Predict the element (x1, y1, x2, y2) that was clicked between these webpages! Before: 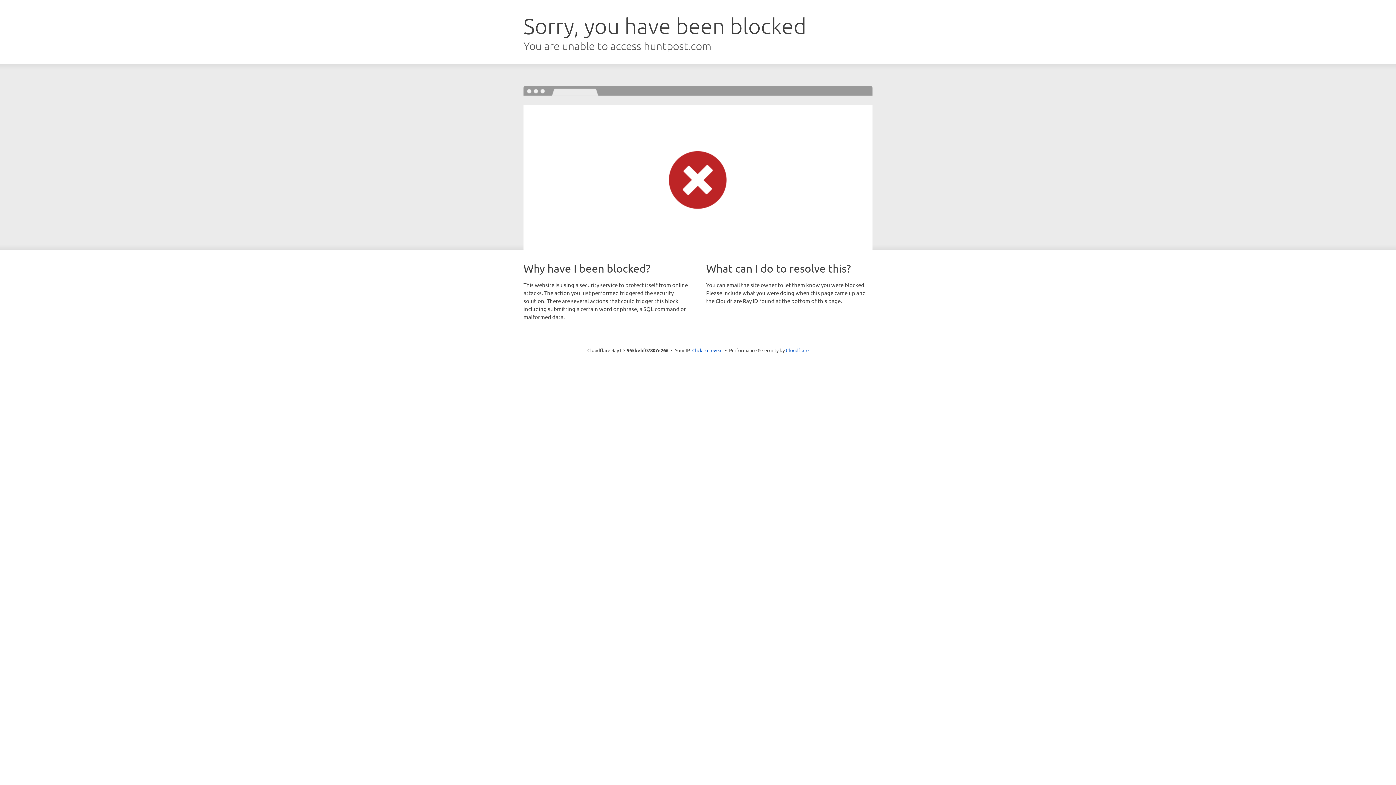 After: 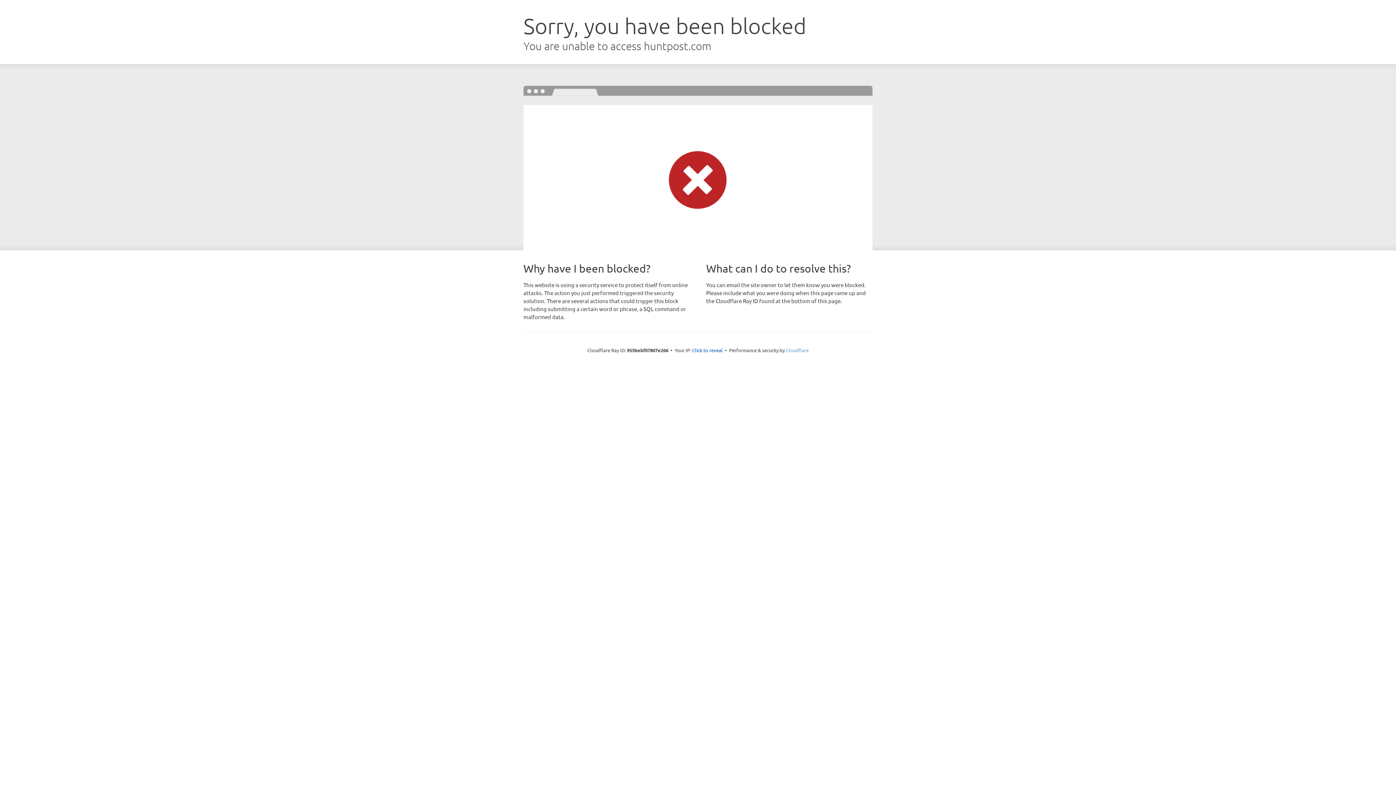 Action: label: Cloudflare bbox: (786, 347, 808, 353)